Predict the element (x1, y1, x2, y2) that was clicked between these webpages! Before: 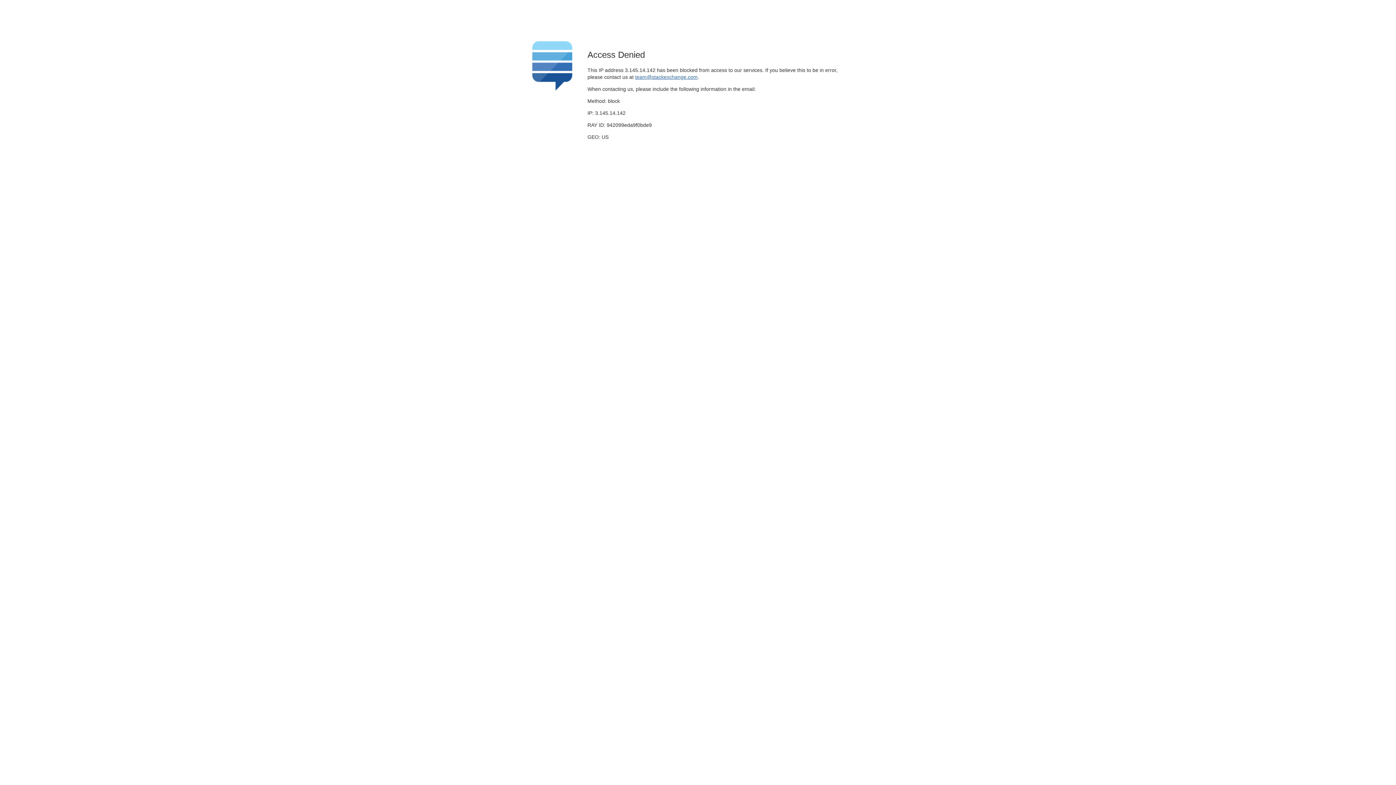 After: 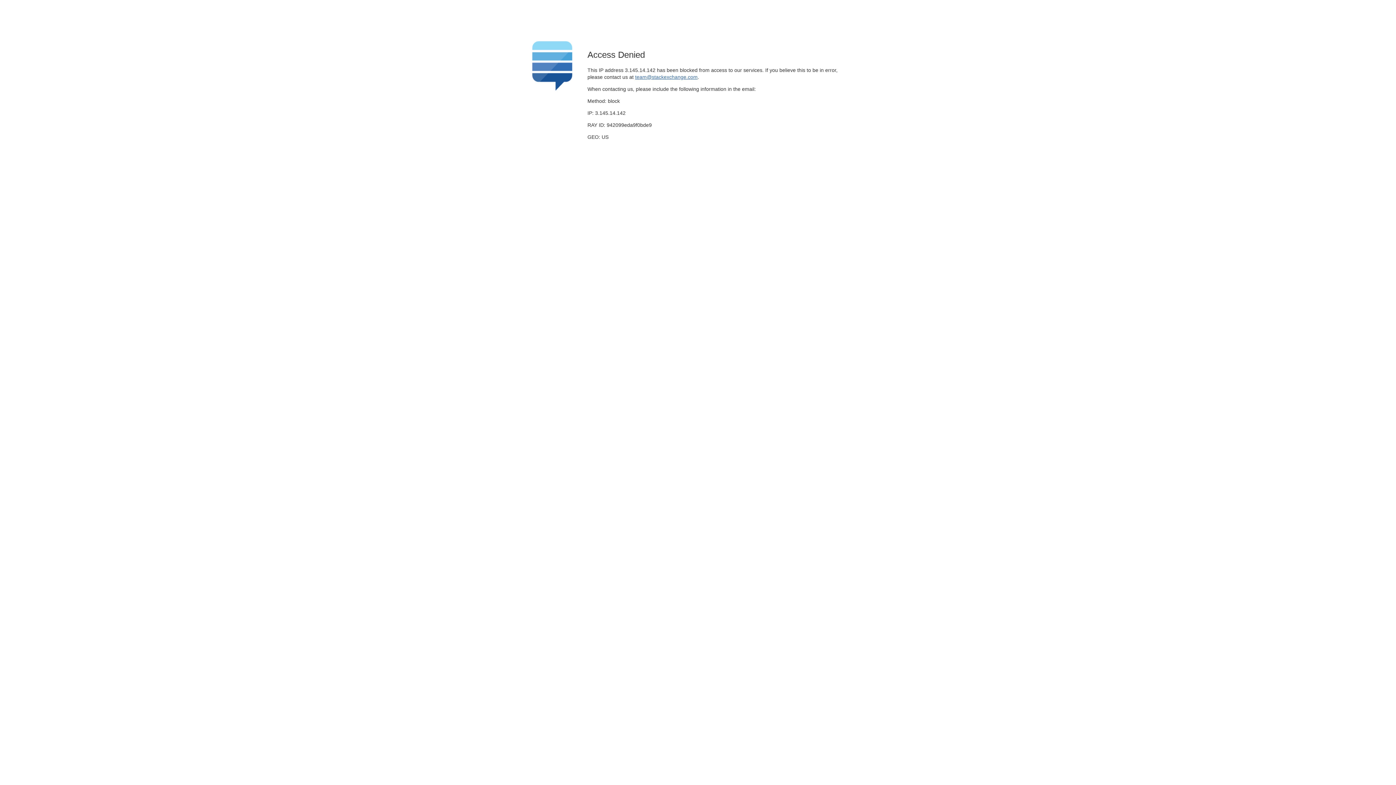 Action: label: team@stackexchange.com bbox: (635, 74, 697, 79)